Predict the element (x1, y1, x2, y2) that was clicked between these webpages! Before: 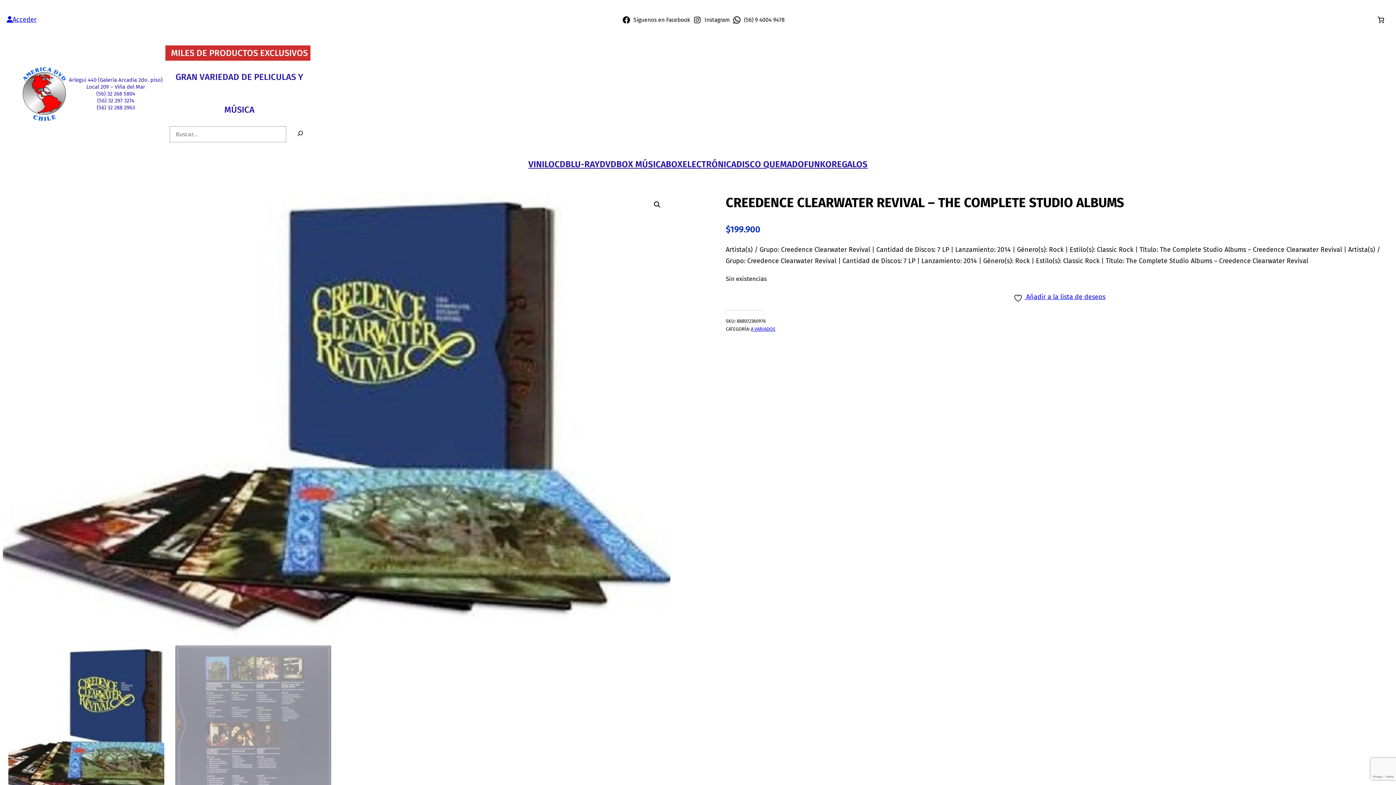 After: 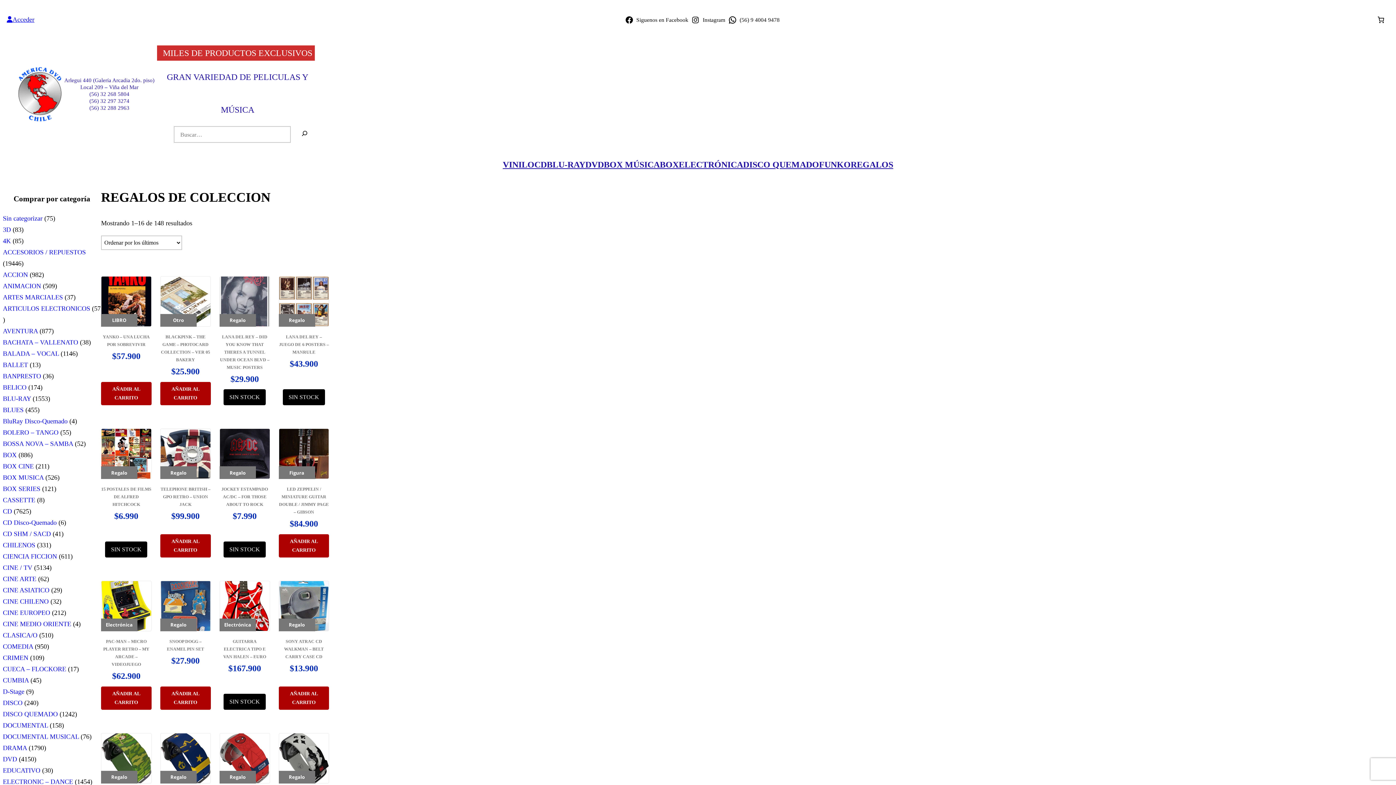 Action: label: REGALOS bbox: (831, 156, 867, 171)